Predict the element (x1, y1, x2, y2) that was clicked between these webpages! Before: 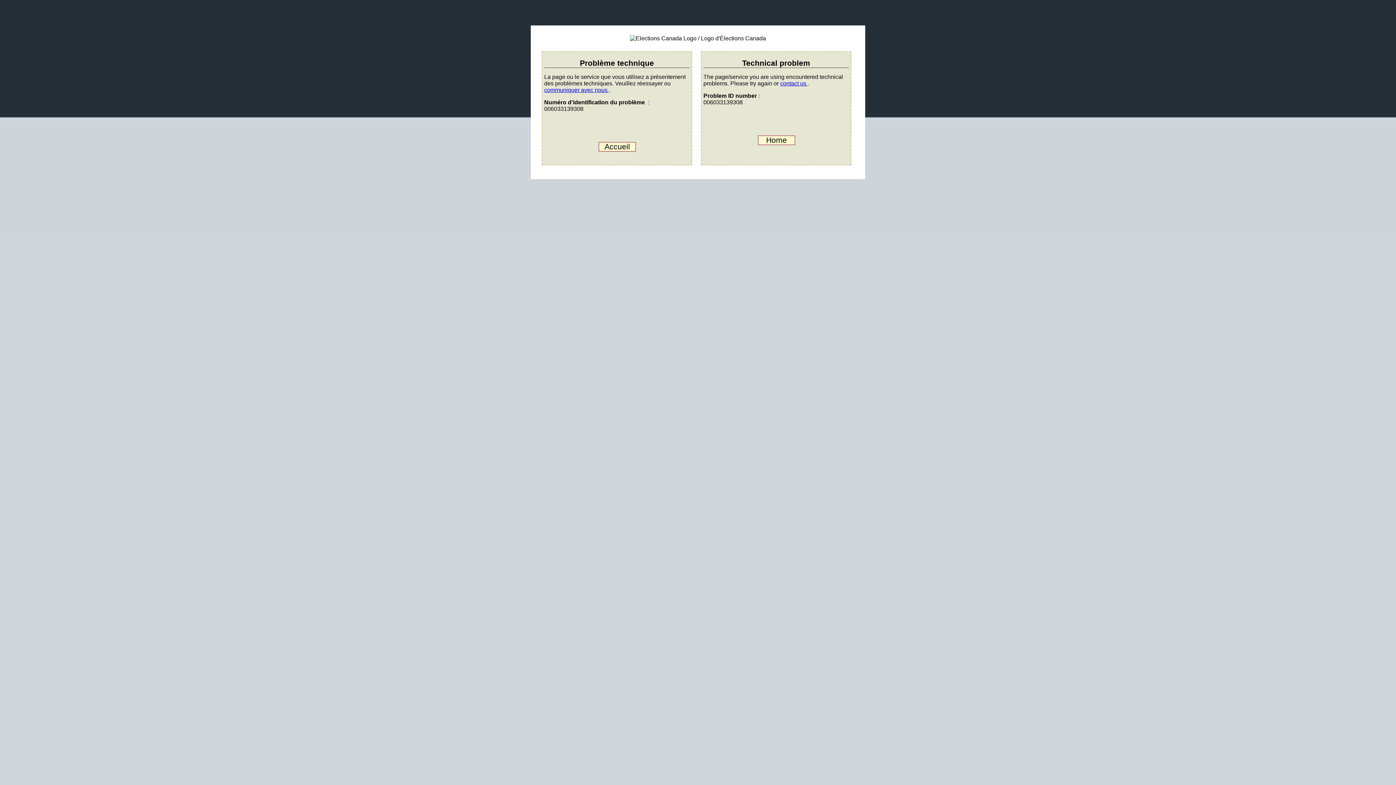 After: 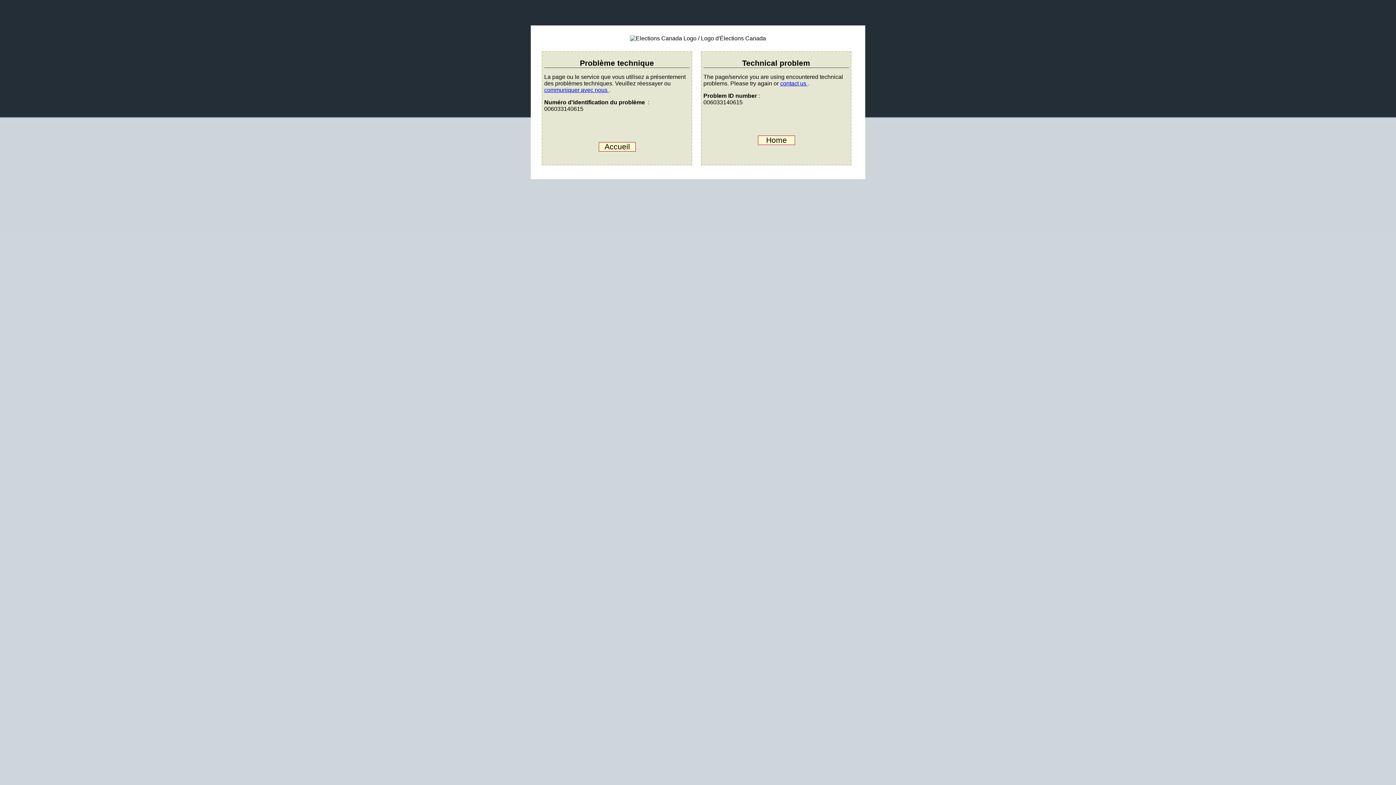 Action: bbox: (758, 135, 795, 144) label: Home